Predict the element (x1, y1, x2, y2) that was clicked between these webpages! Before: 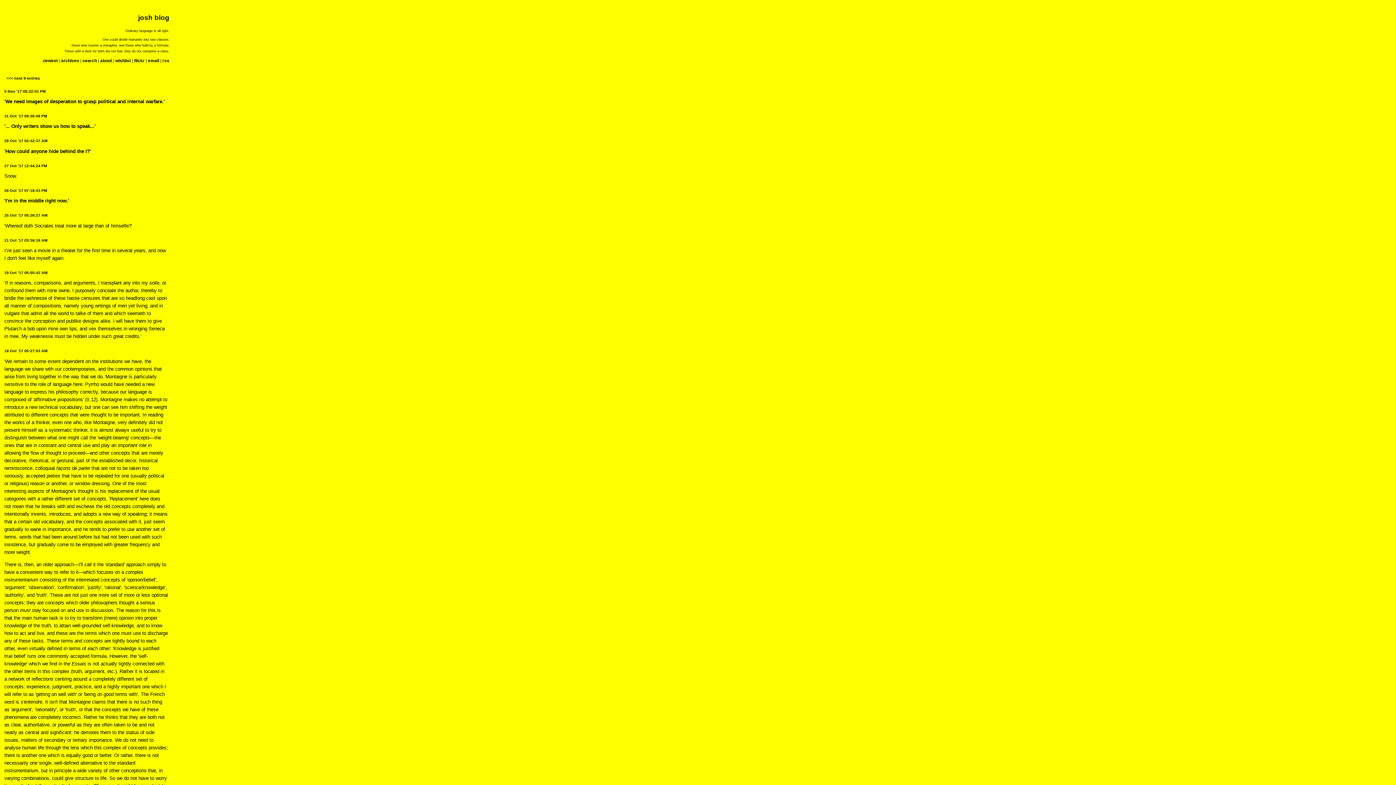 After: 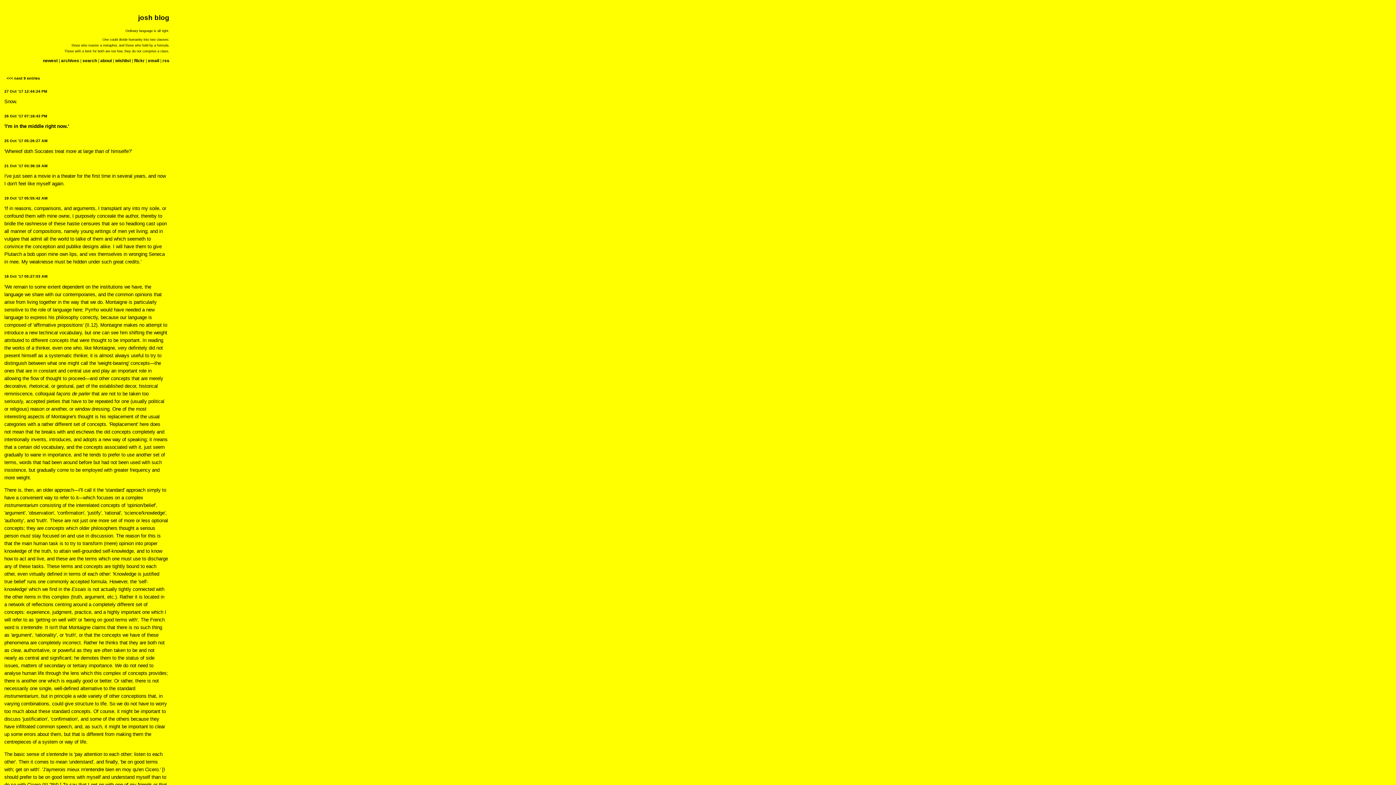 Action: label: 27 Oct '17 12:44:24 PM bbox: (4, 163, 47, 167)